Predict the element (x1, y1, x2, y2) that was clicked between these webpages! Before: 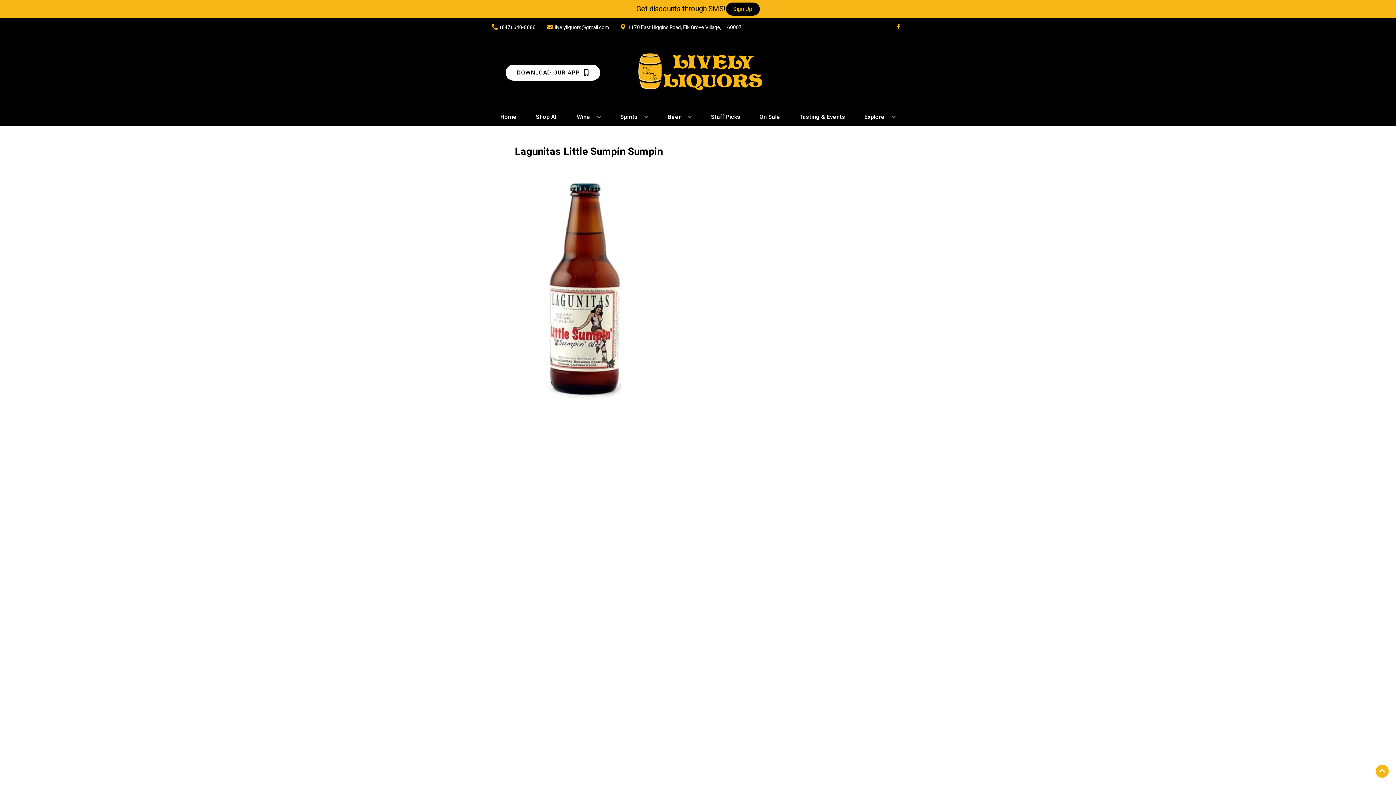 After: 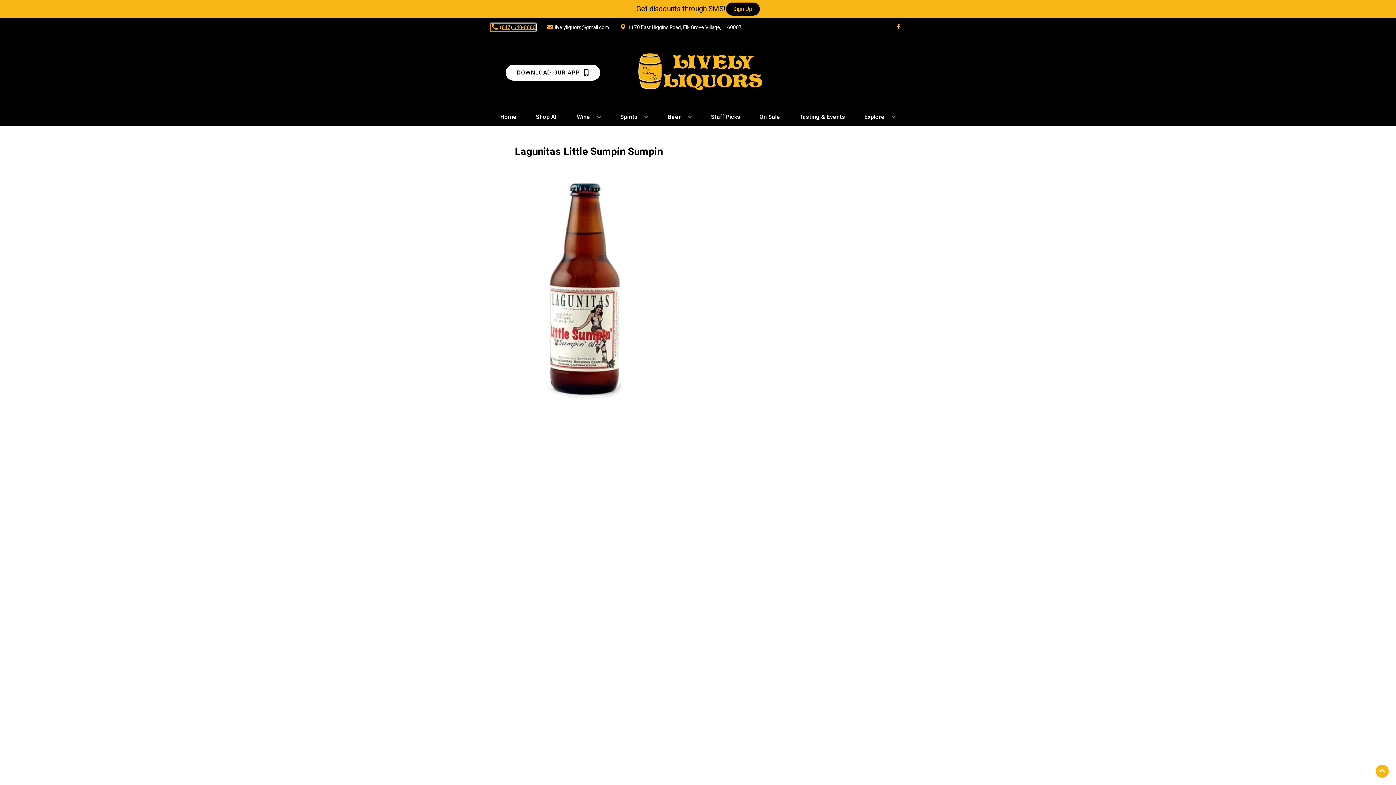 Action: label: Store number is (847) 640-8686 Clicking will open a link in a new tab bbox: (490, 23, 535, 31)